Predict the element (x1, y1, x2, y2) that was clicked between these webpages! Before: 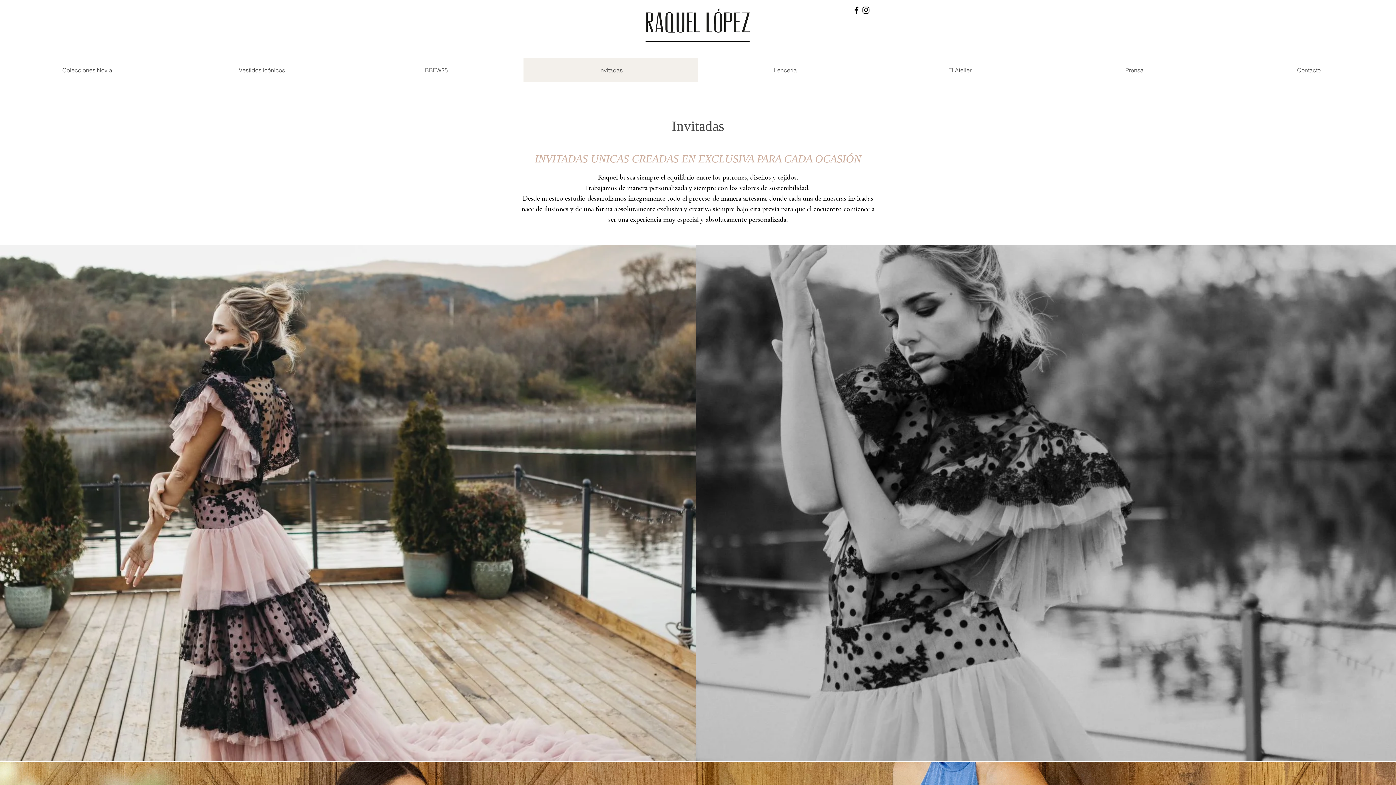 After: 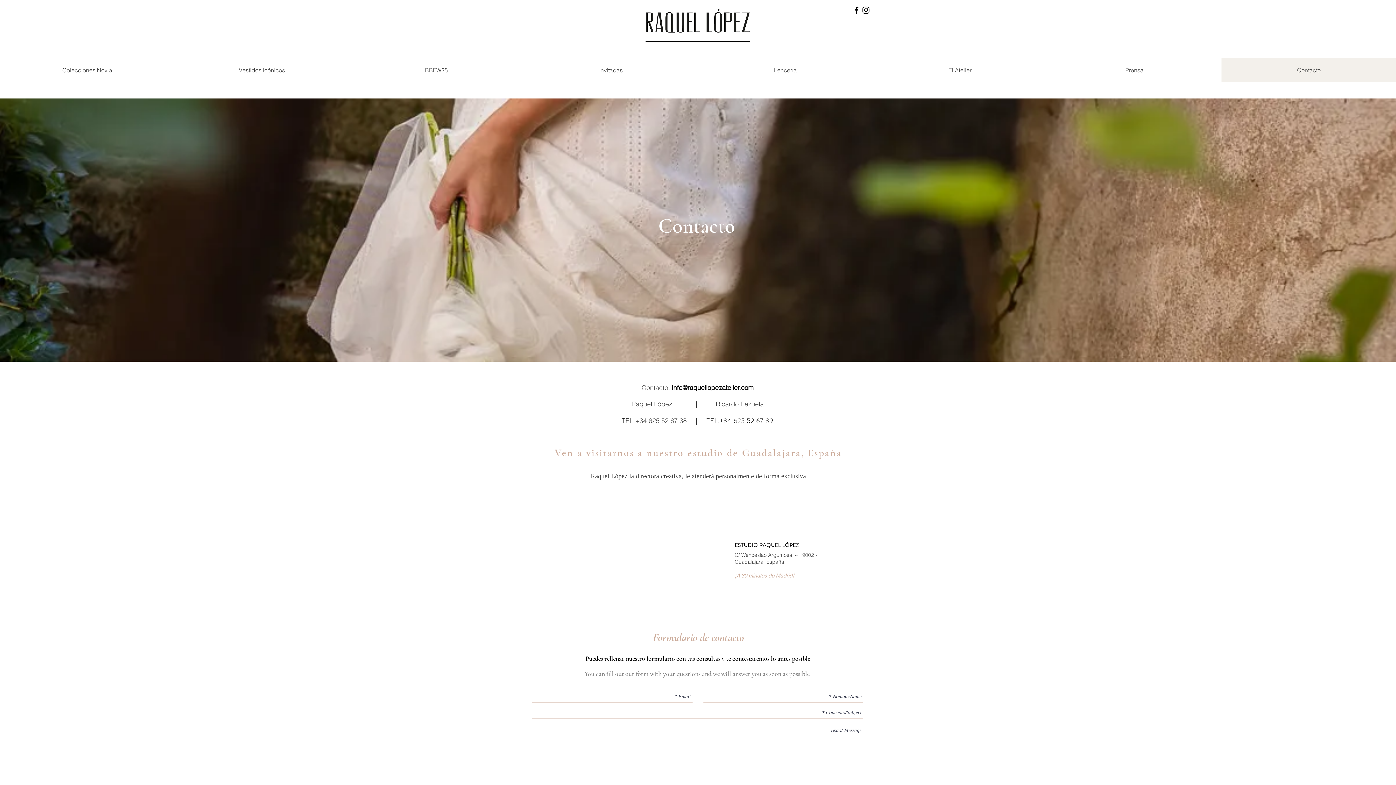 Action: bbox: (1221, 58, 1396, 82) label: Contacto